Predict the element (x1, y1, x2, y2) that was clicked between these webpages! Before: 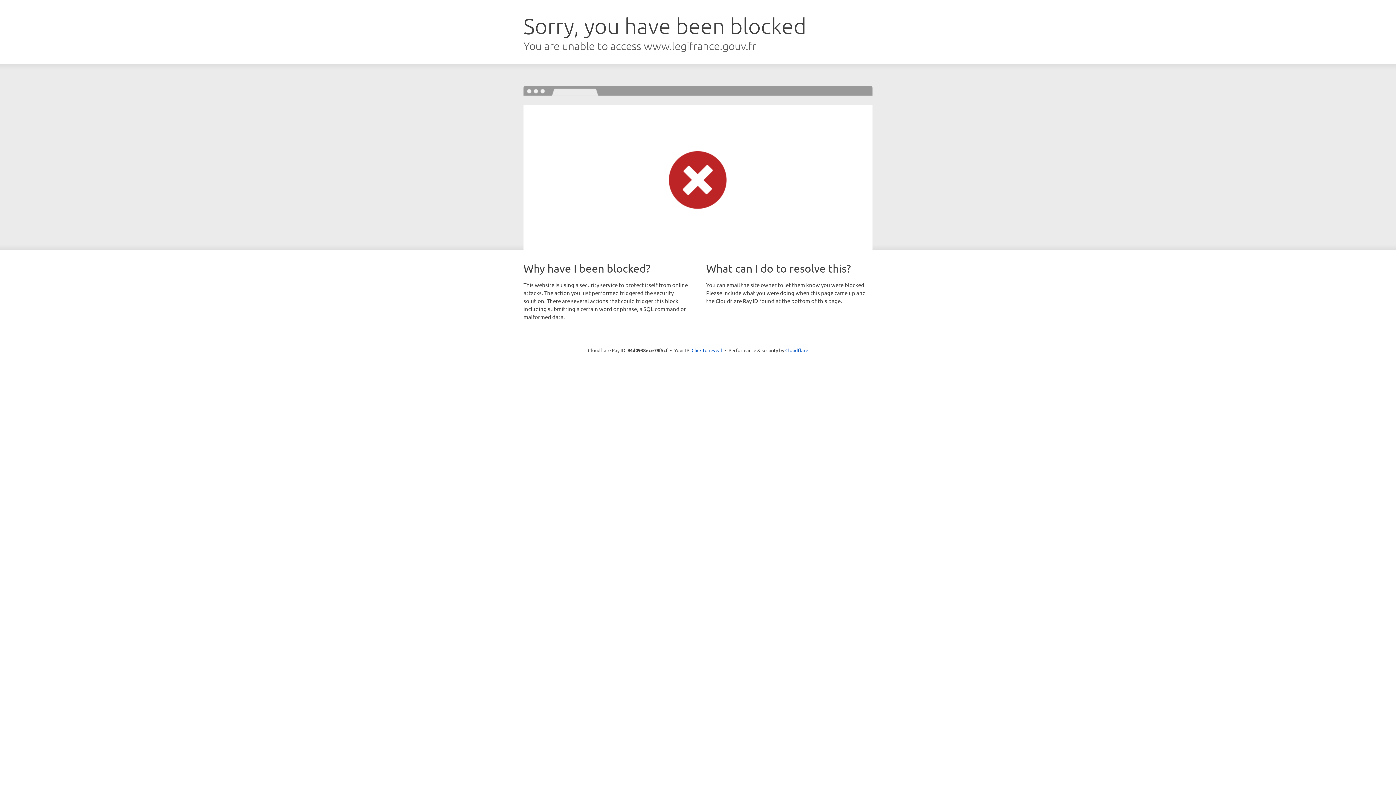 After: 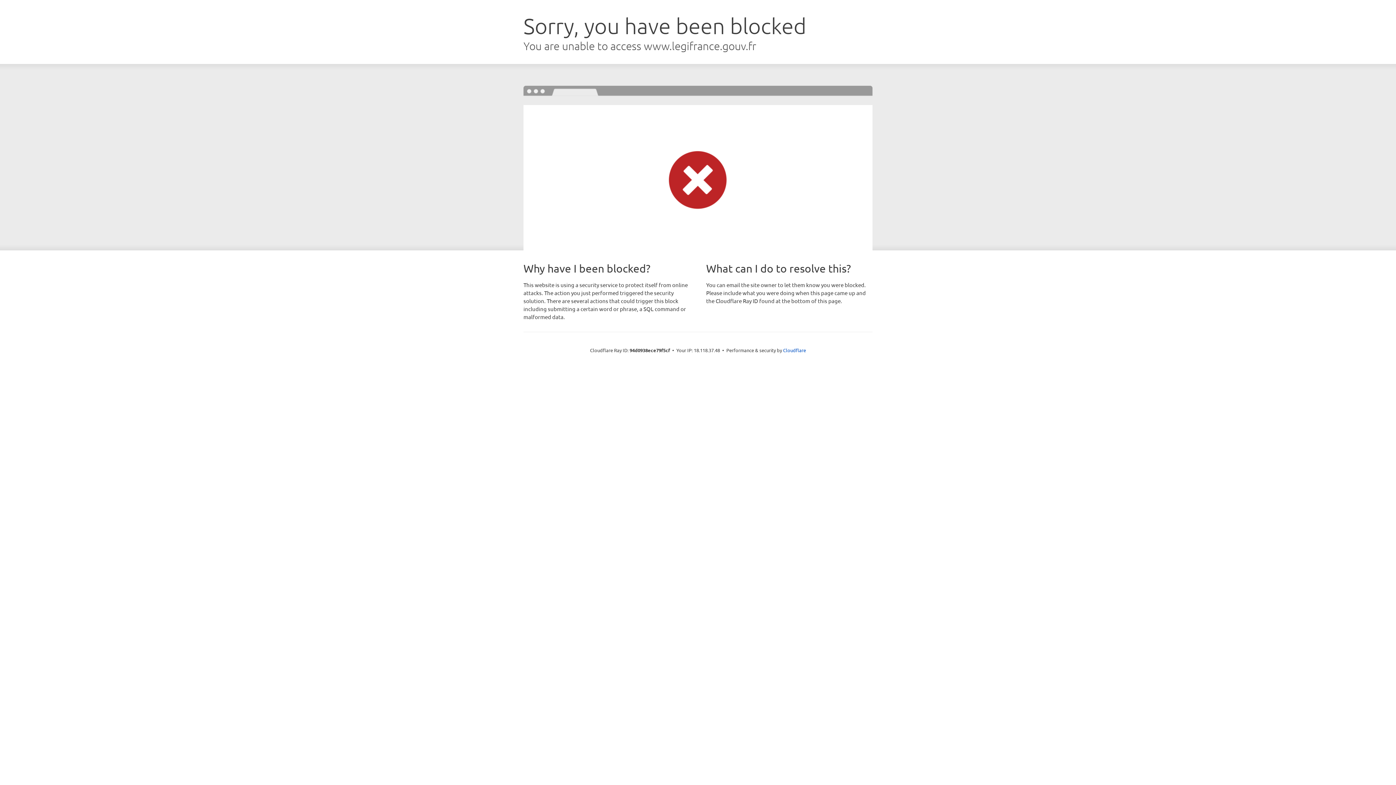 Action: bbox: (691, 346, 722, 353) label: Click to reveal